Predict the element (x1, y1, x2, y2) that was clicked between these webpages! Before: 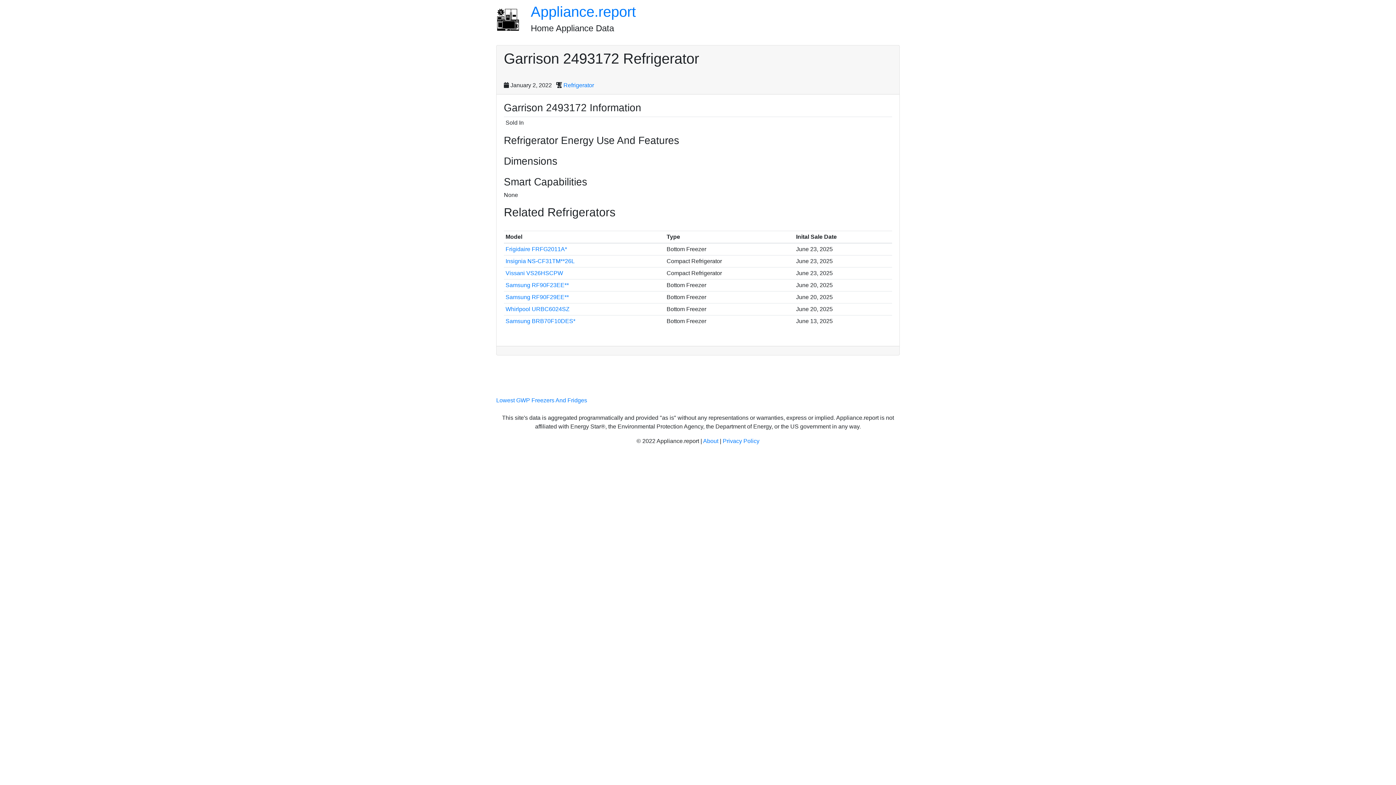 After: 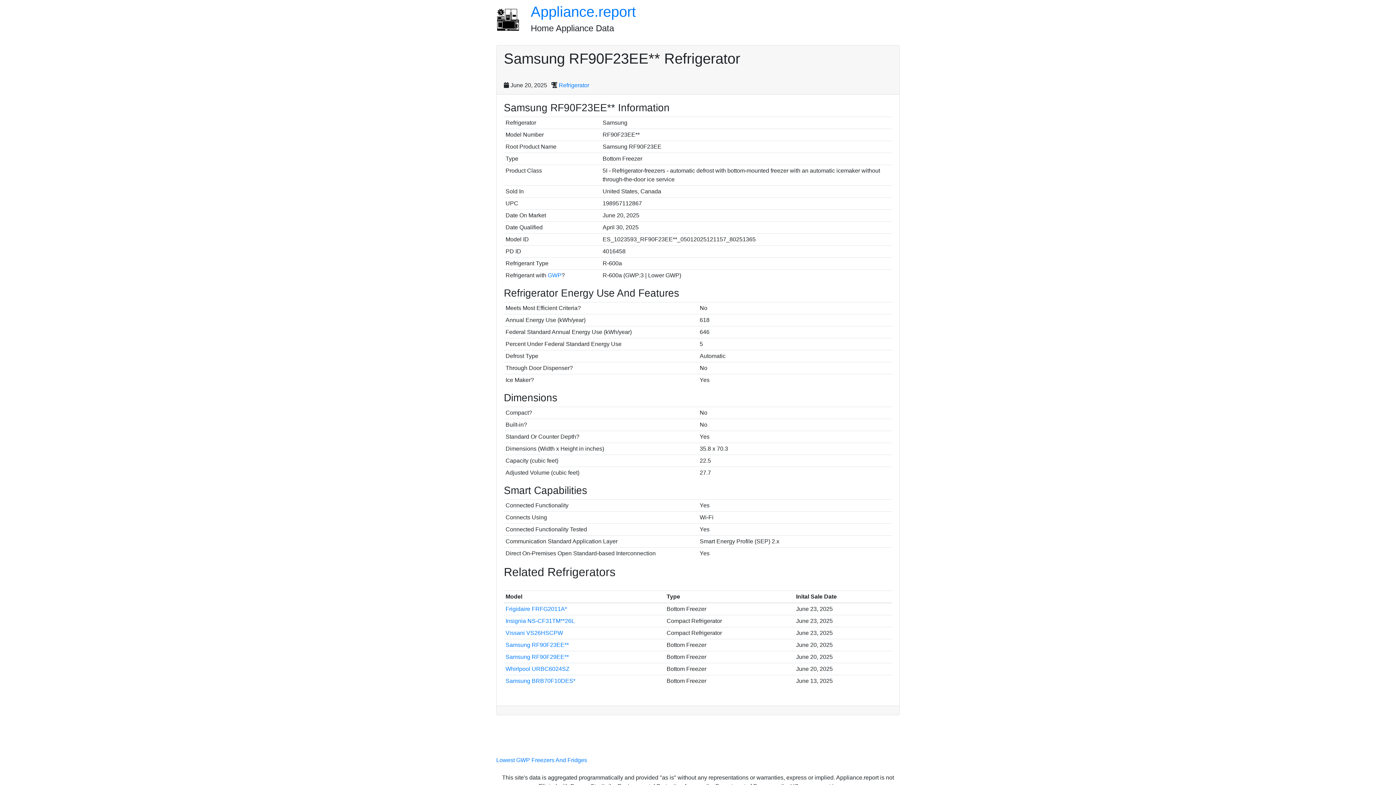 Action: bbox: (505, 282, 569, 288) label: Samsung RF90F23EE**